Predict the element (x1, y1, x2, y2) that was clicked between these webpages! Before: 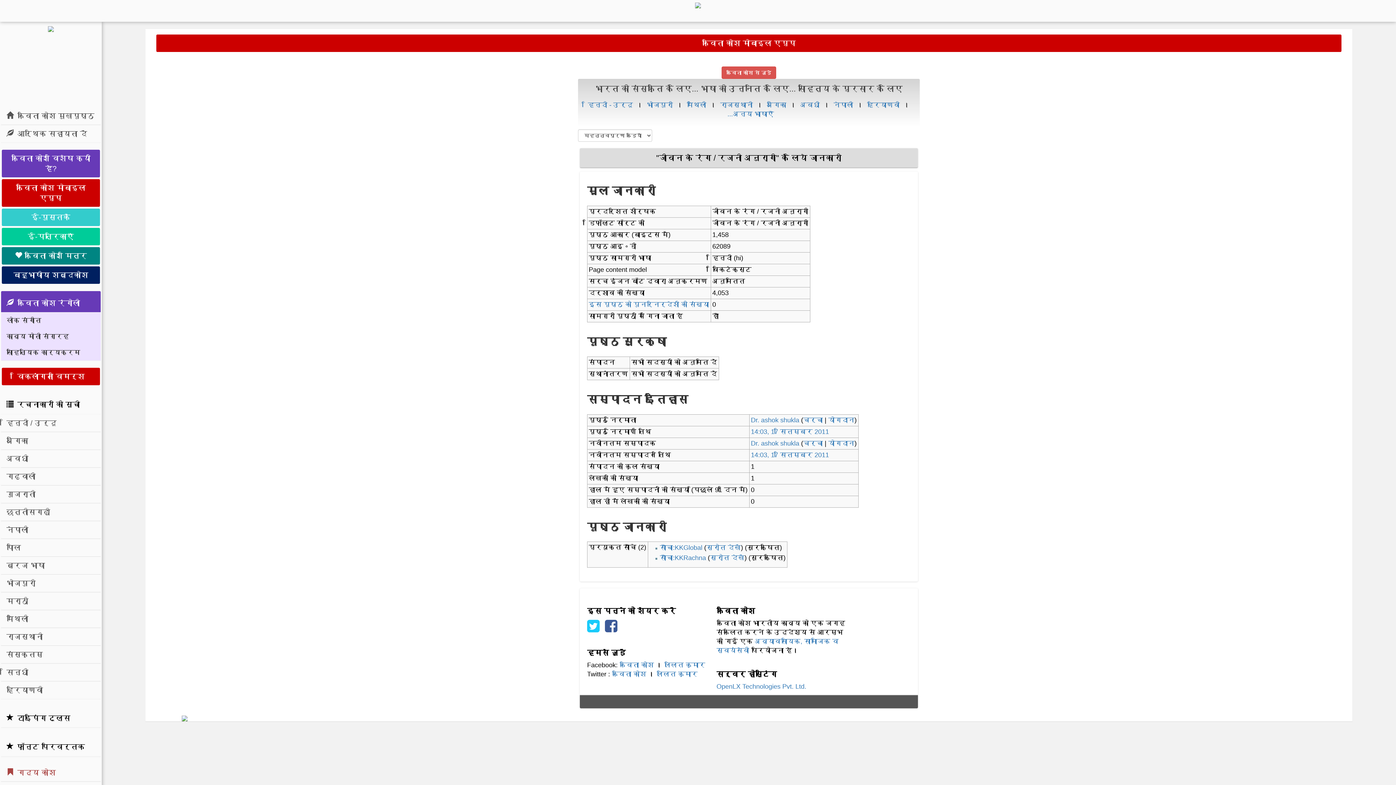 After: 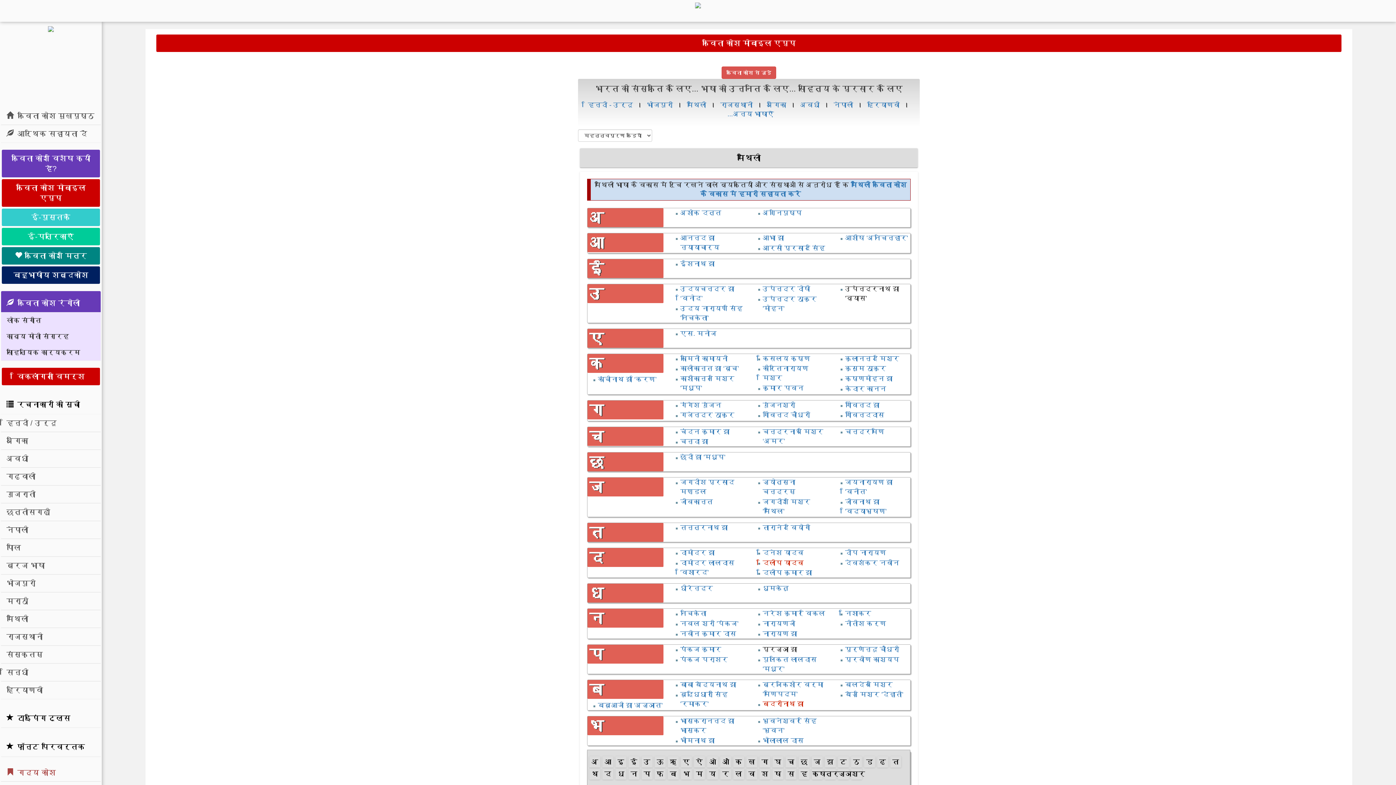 Action: bbox: (686, 101, 706, 108) label: मैथिली